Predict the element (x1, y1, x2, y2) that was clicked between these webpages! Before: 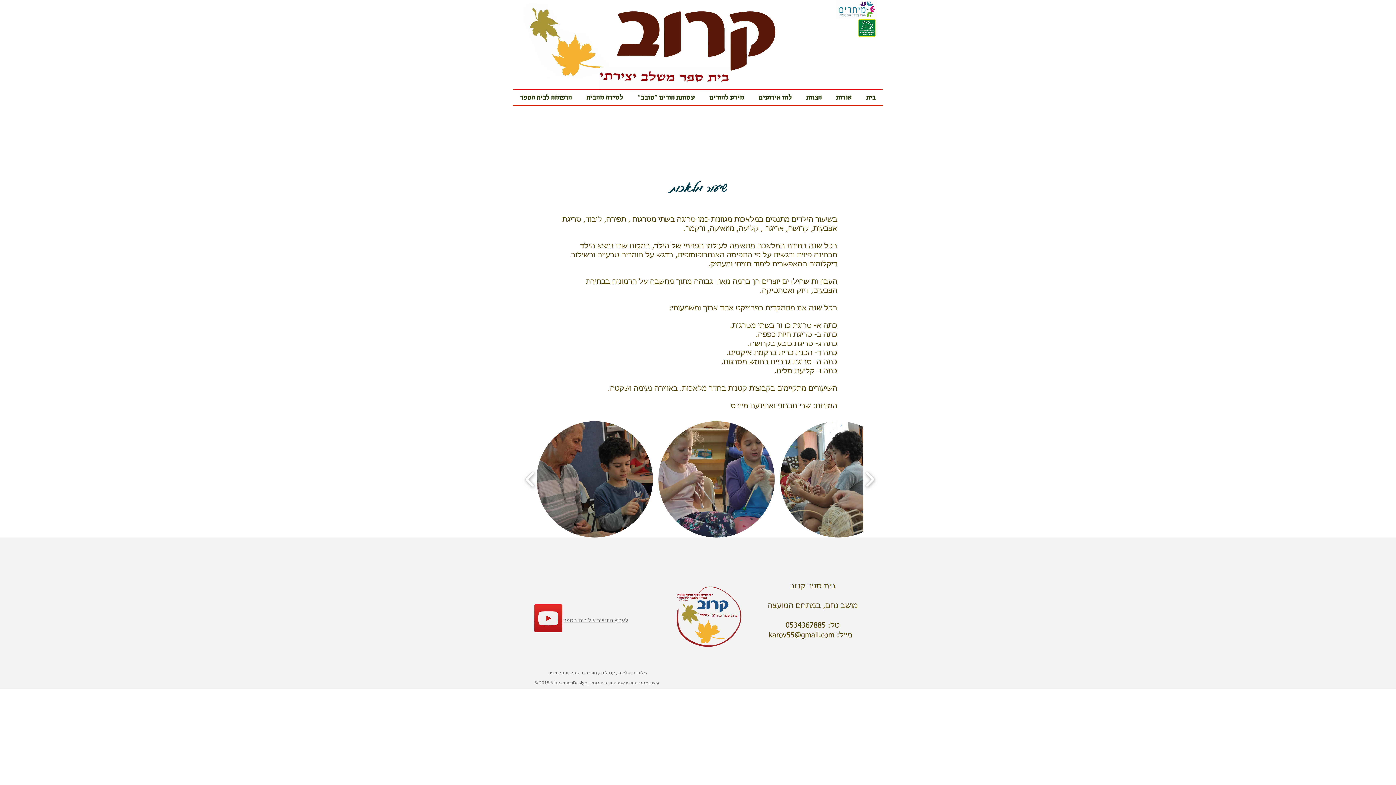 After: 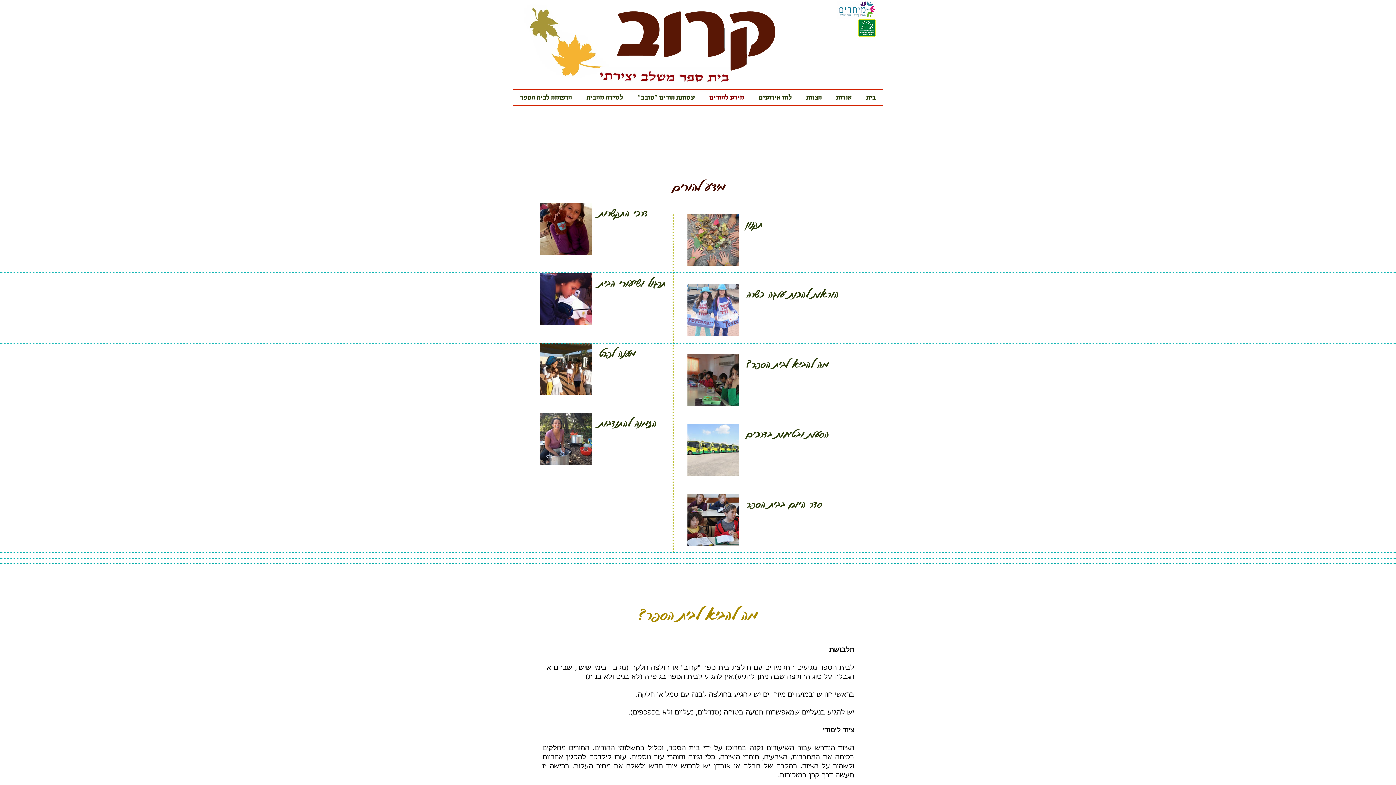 Action: label: מידע להורים bbox: (702, 90, 751, 105)